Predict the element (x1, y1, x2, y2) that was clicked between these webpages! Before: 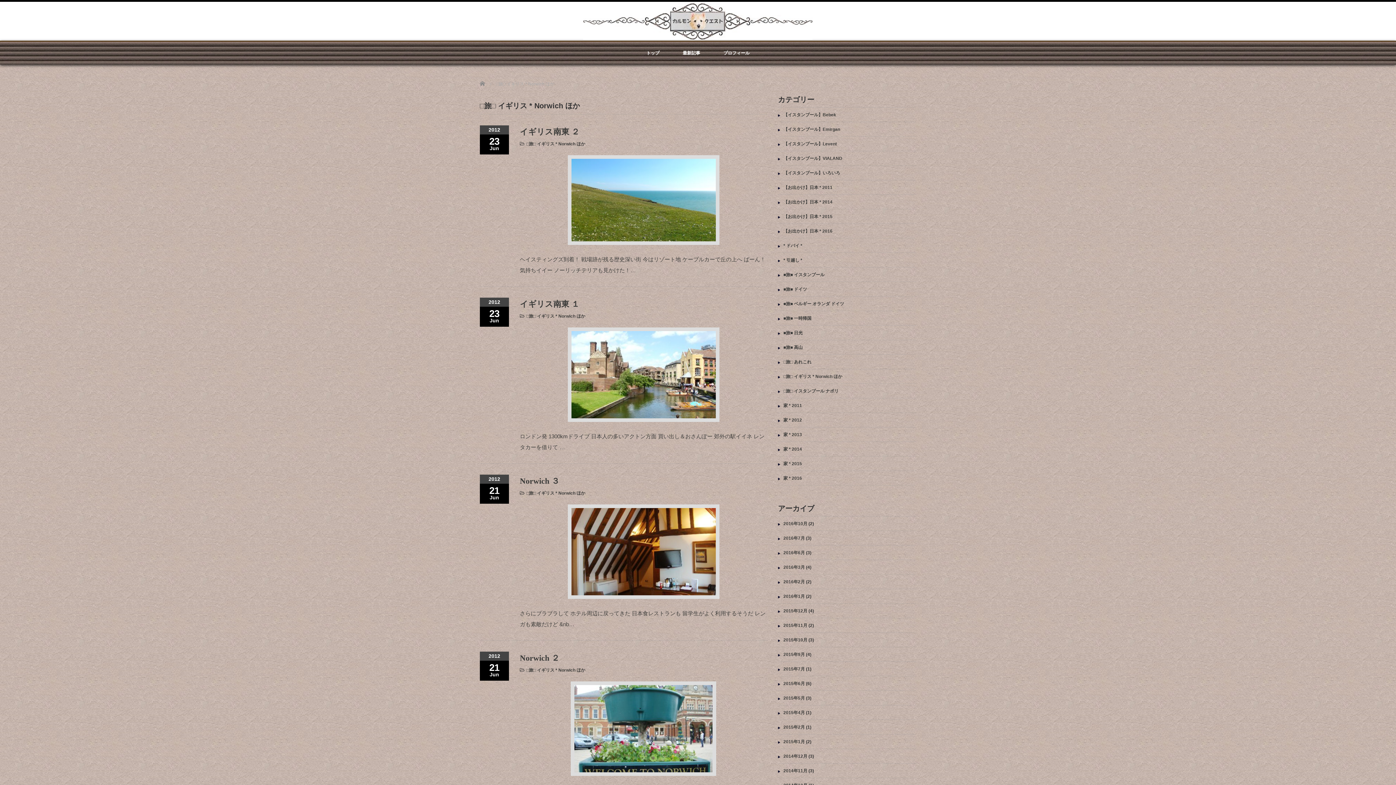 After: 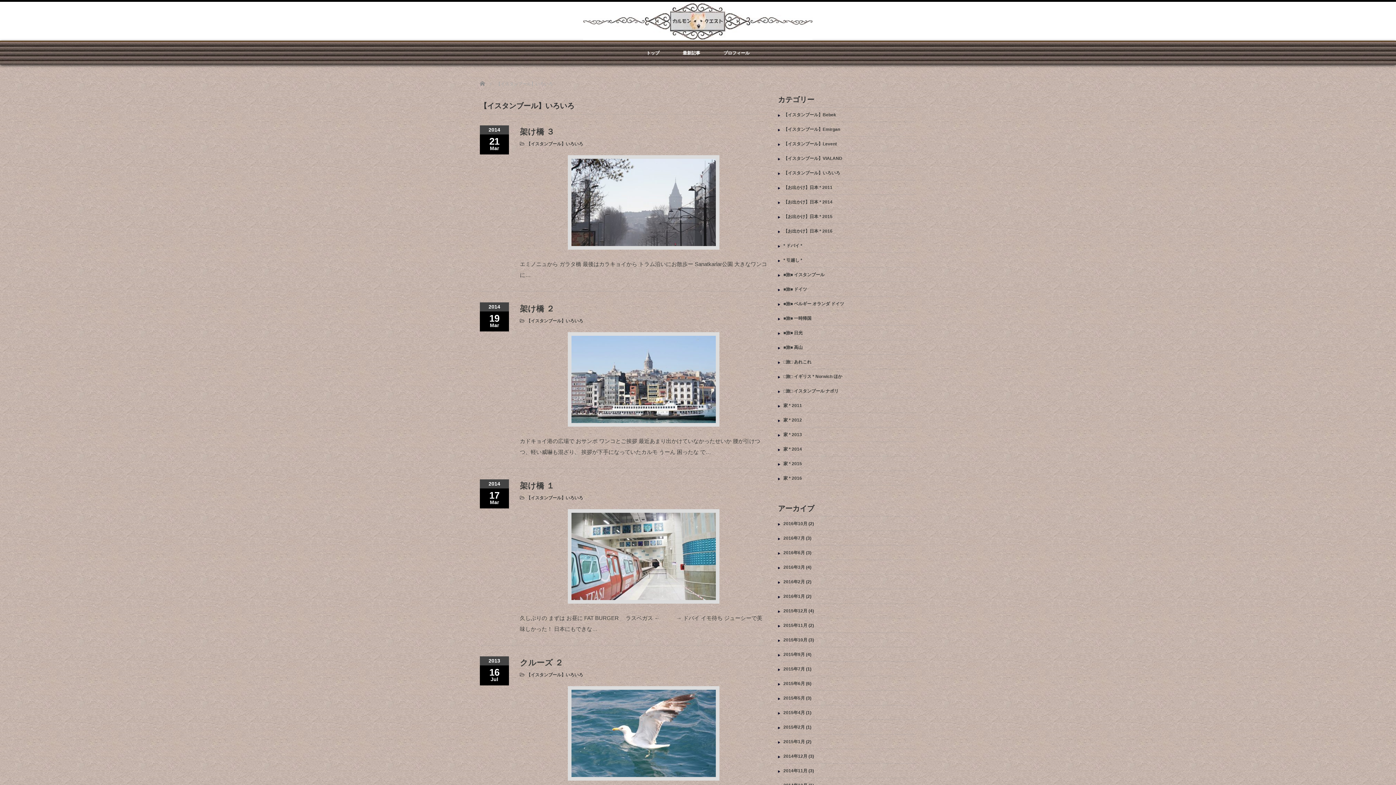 Action: bbox: (783, 170, 840, 175) label: 【イスタンブール】いろいろ